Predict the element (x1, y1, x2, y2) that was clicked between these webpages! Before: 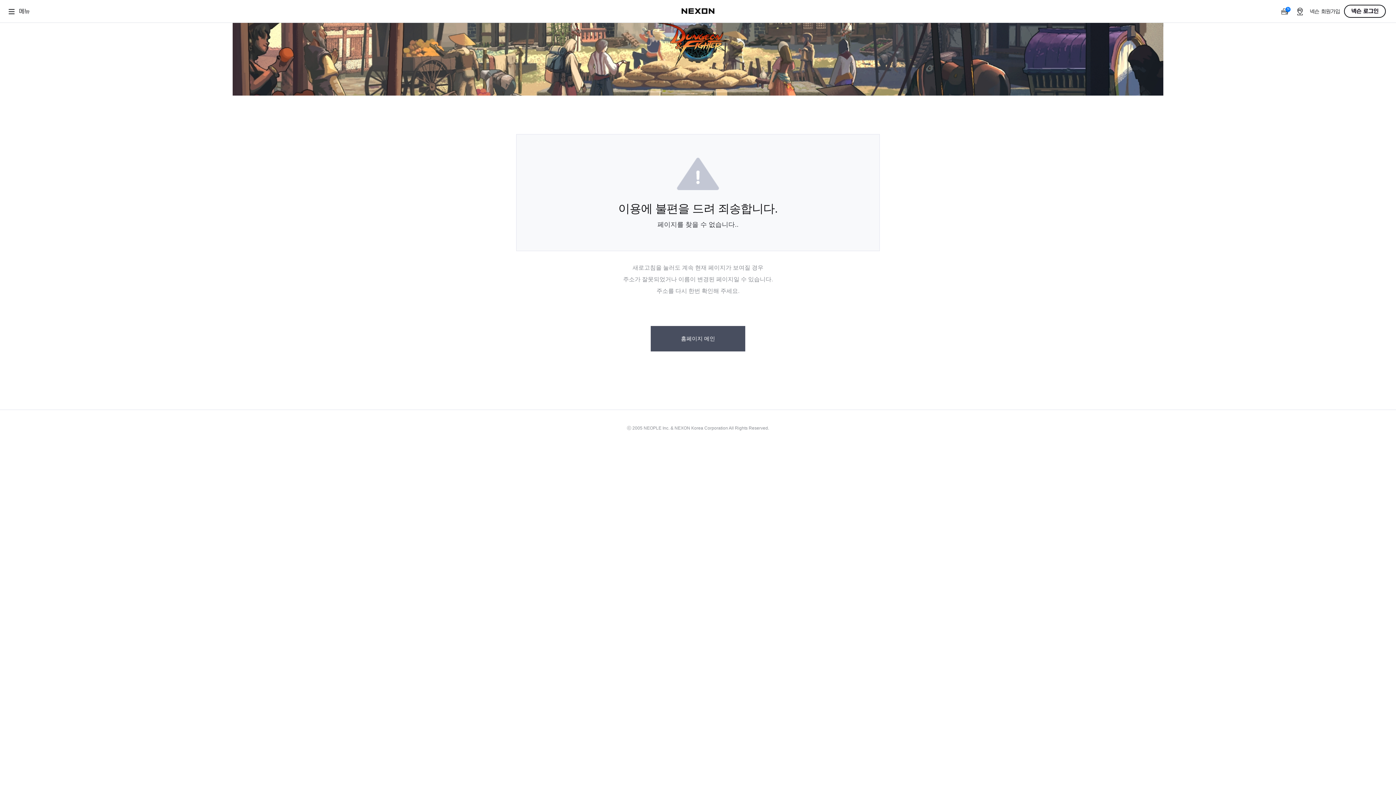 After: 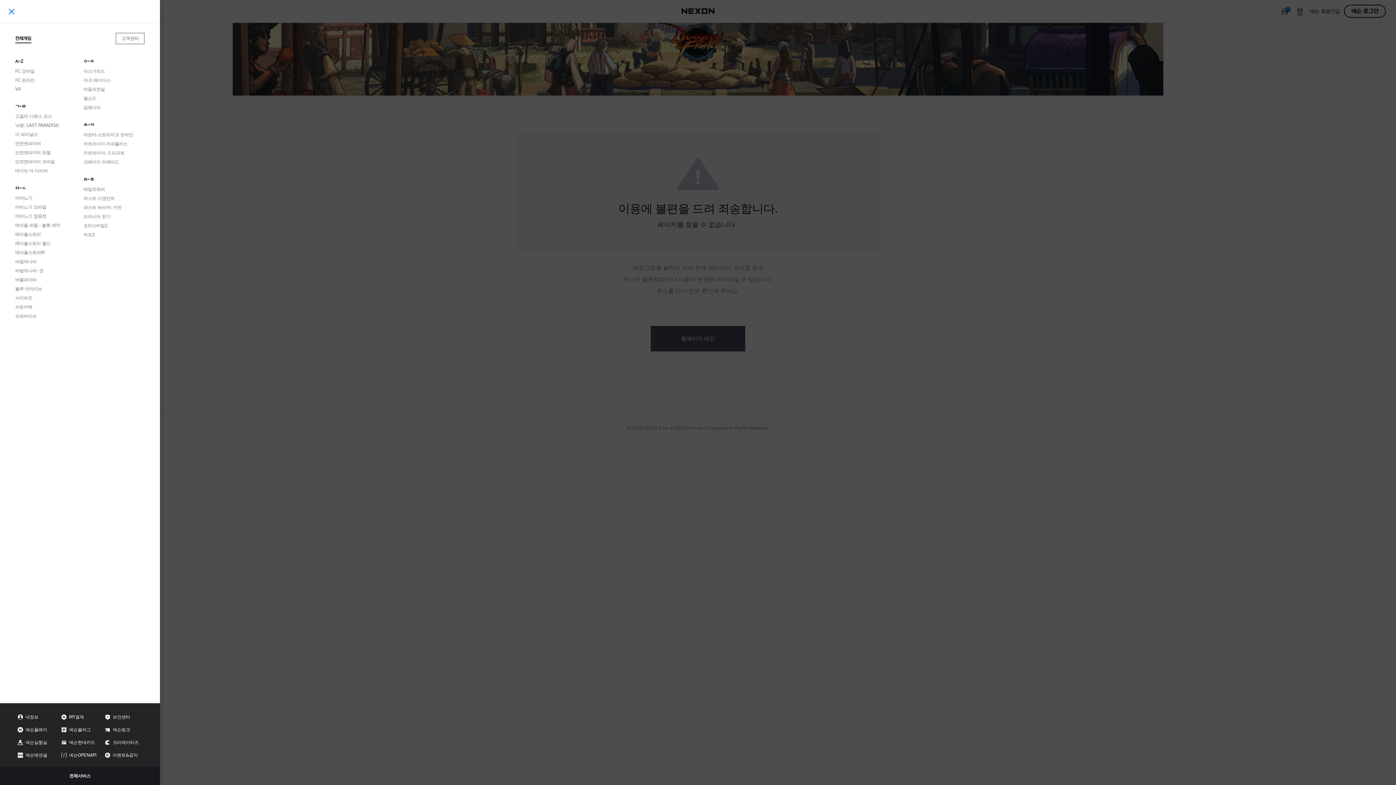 Action: label: 메뉴 bbox: (0, 0, 38, 22)